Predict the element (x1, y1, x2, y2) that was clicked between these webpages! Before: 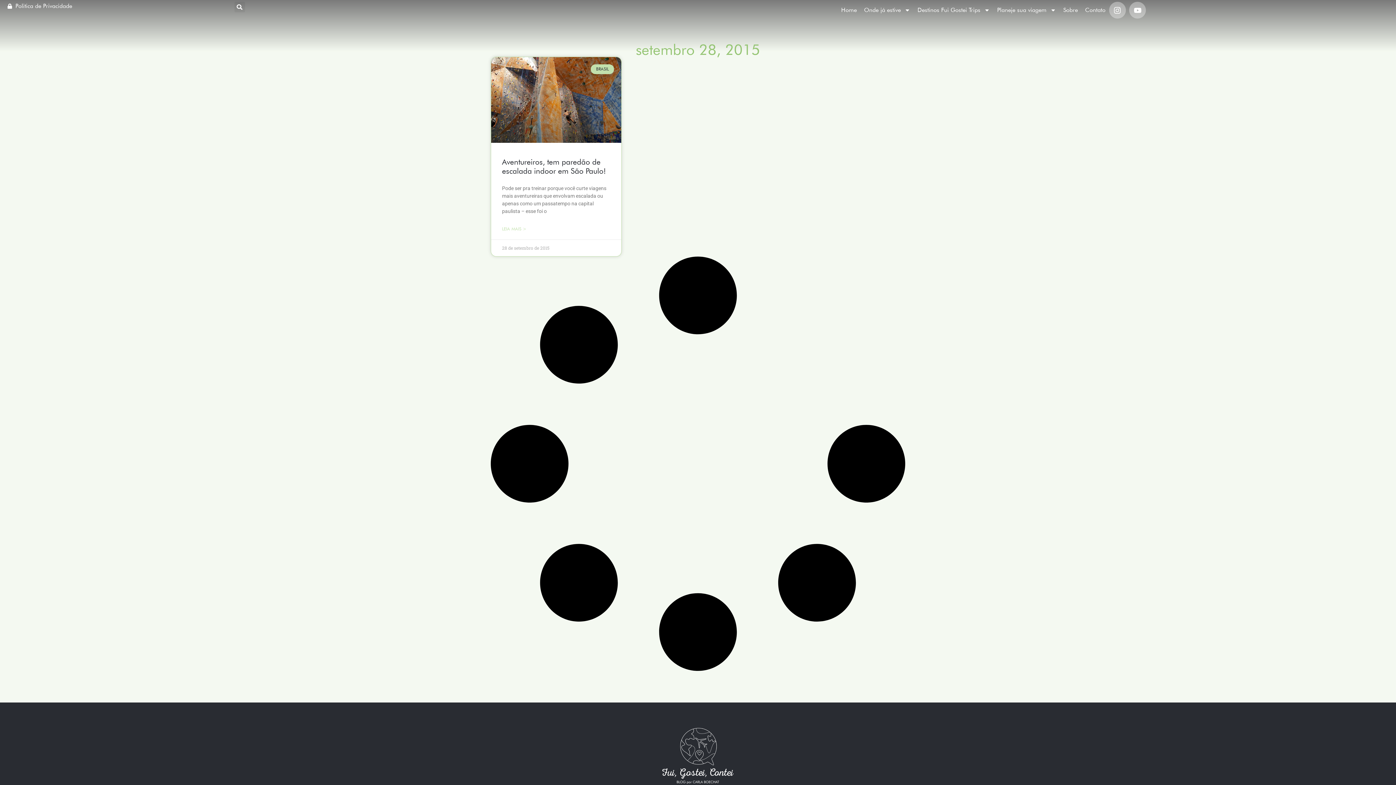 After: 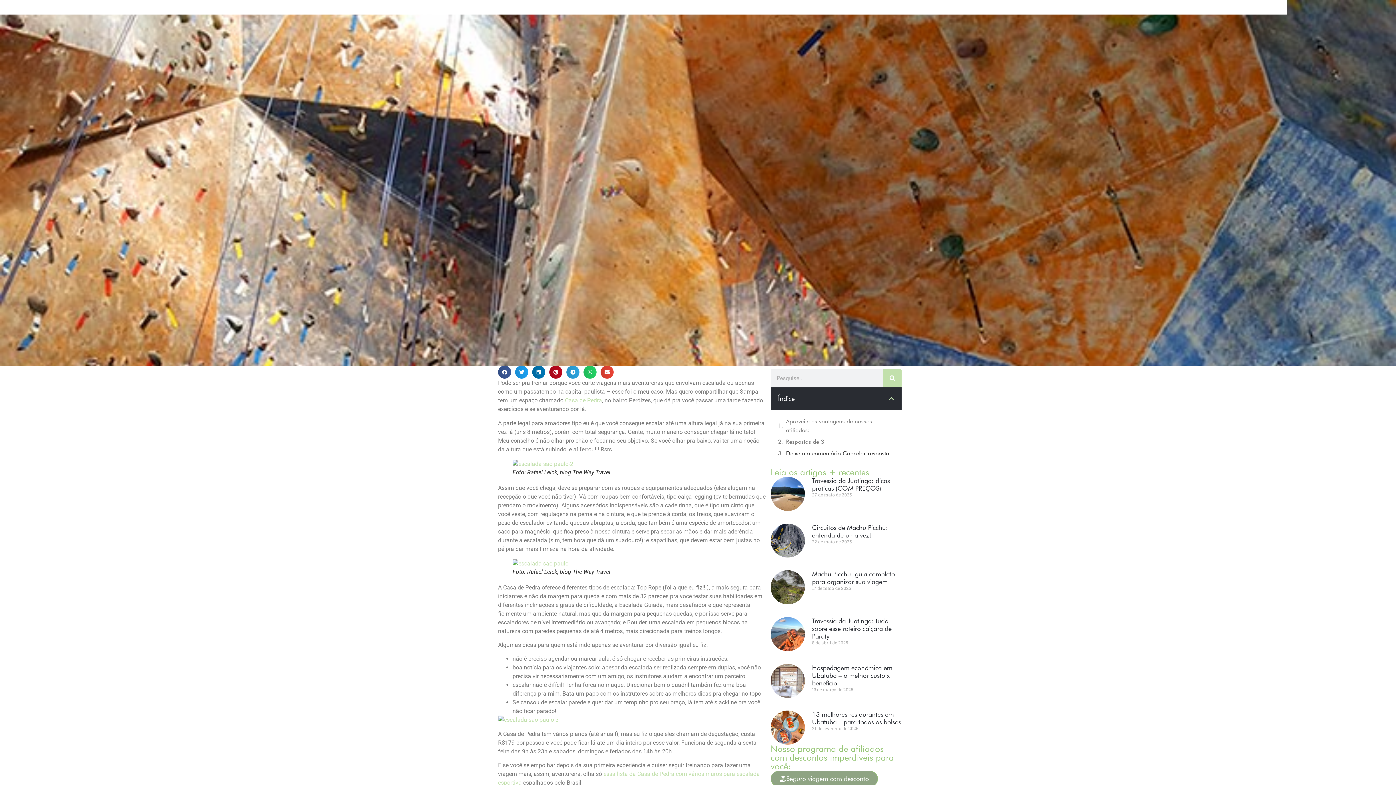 Action: label: Aventureiros, tem paredão de escalada indoor em São Paulo! bbox: (502, 157, 606, 175)